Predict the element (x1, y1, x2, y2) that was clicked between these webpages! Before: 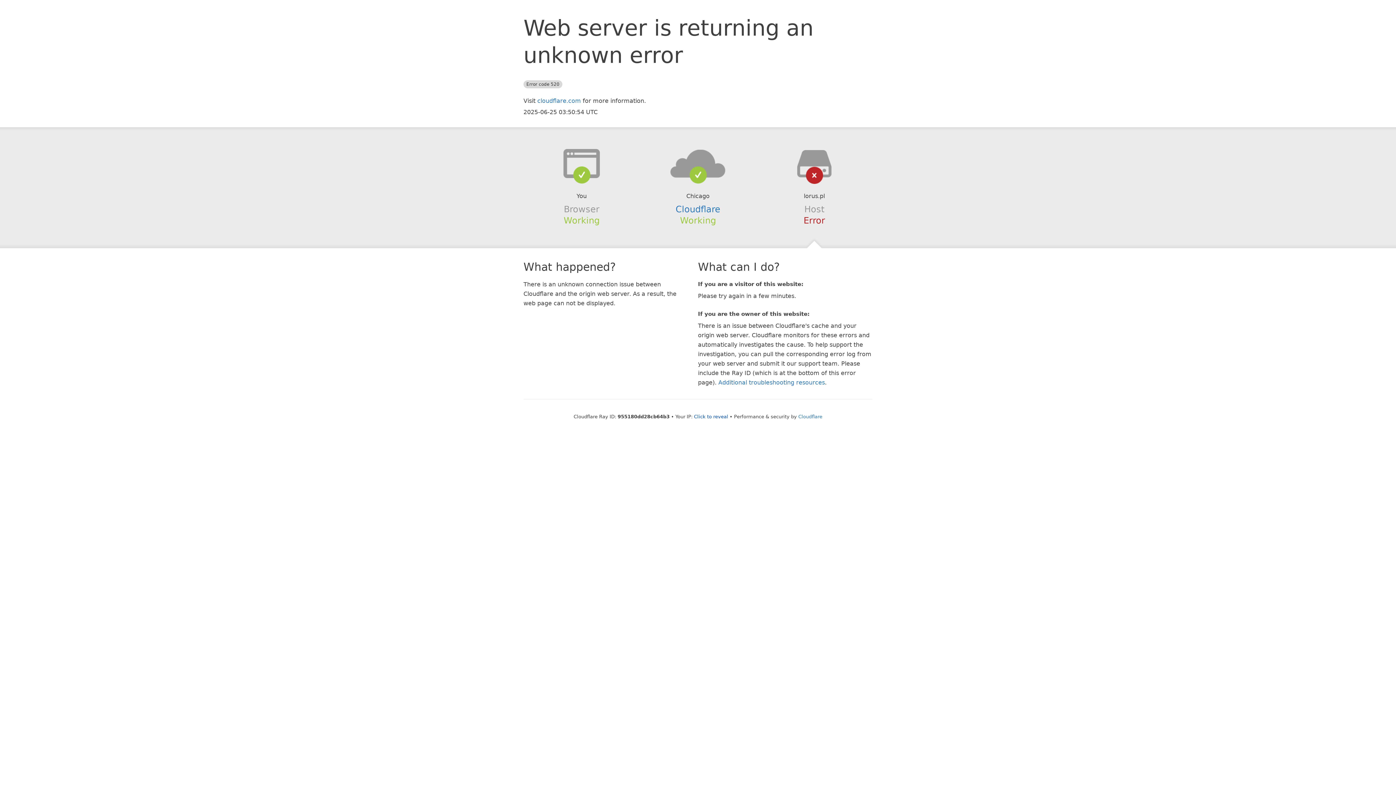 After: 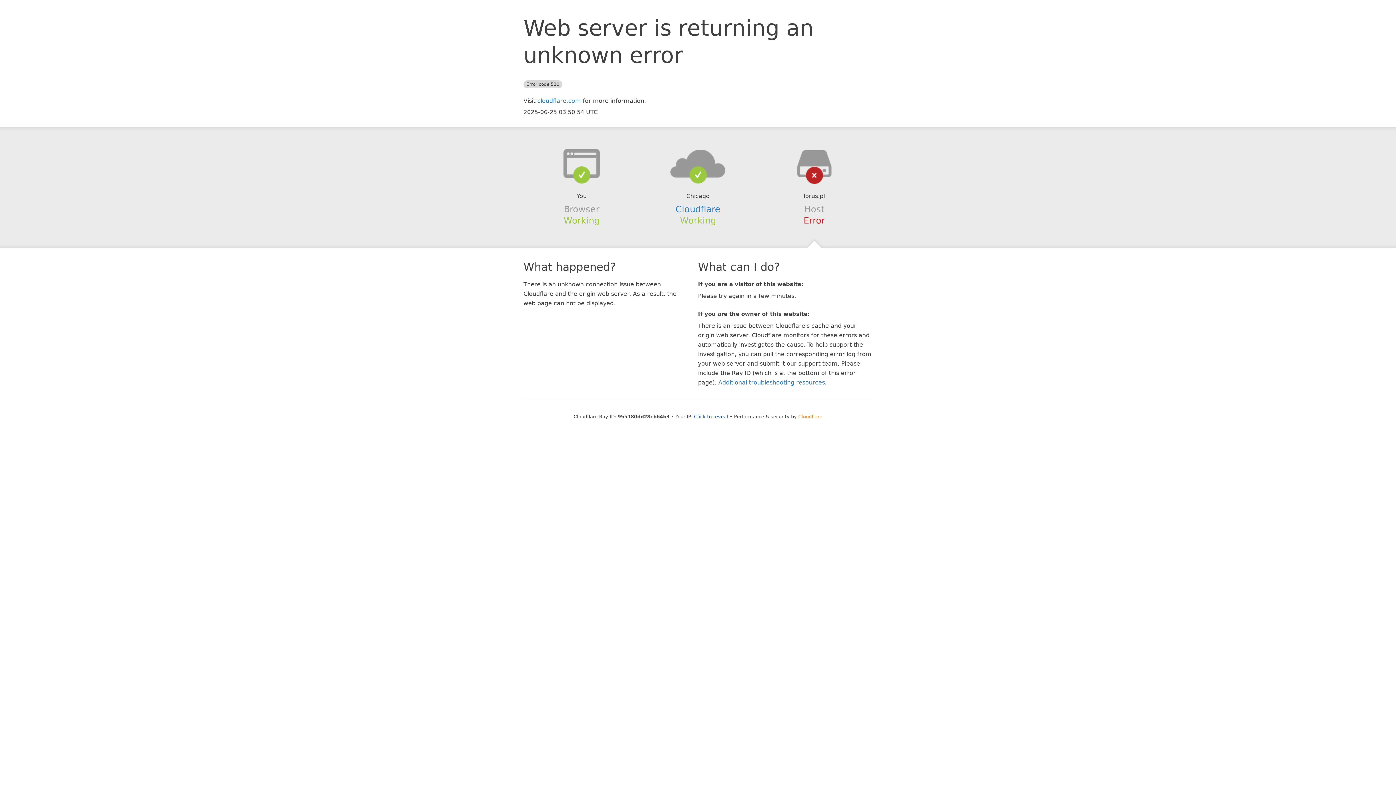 Action: label: Cloudflare bbox: (798, 414, 822, 419)